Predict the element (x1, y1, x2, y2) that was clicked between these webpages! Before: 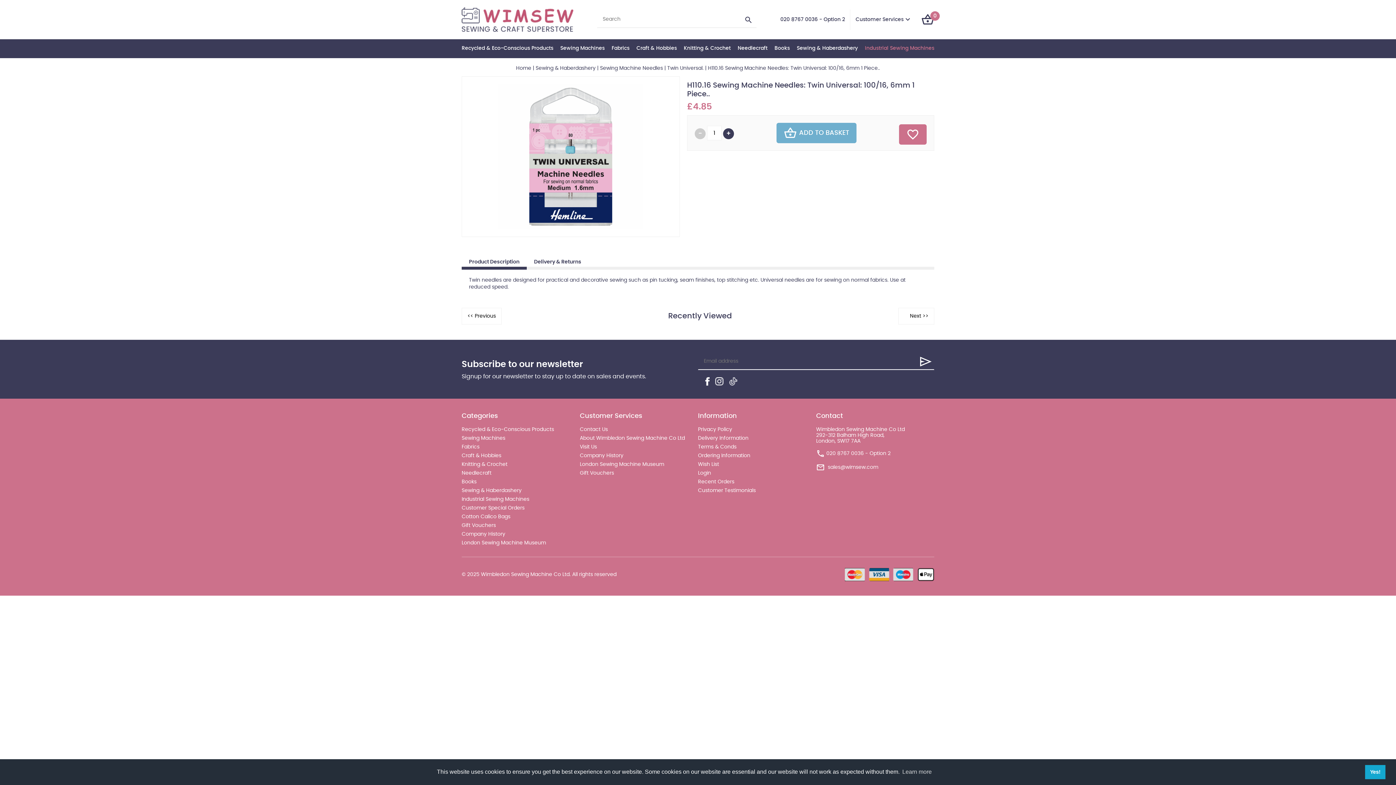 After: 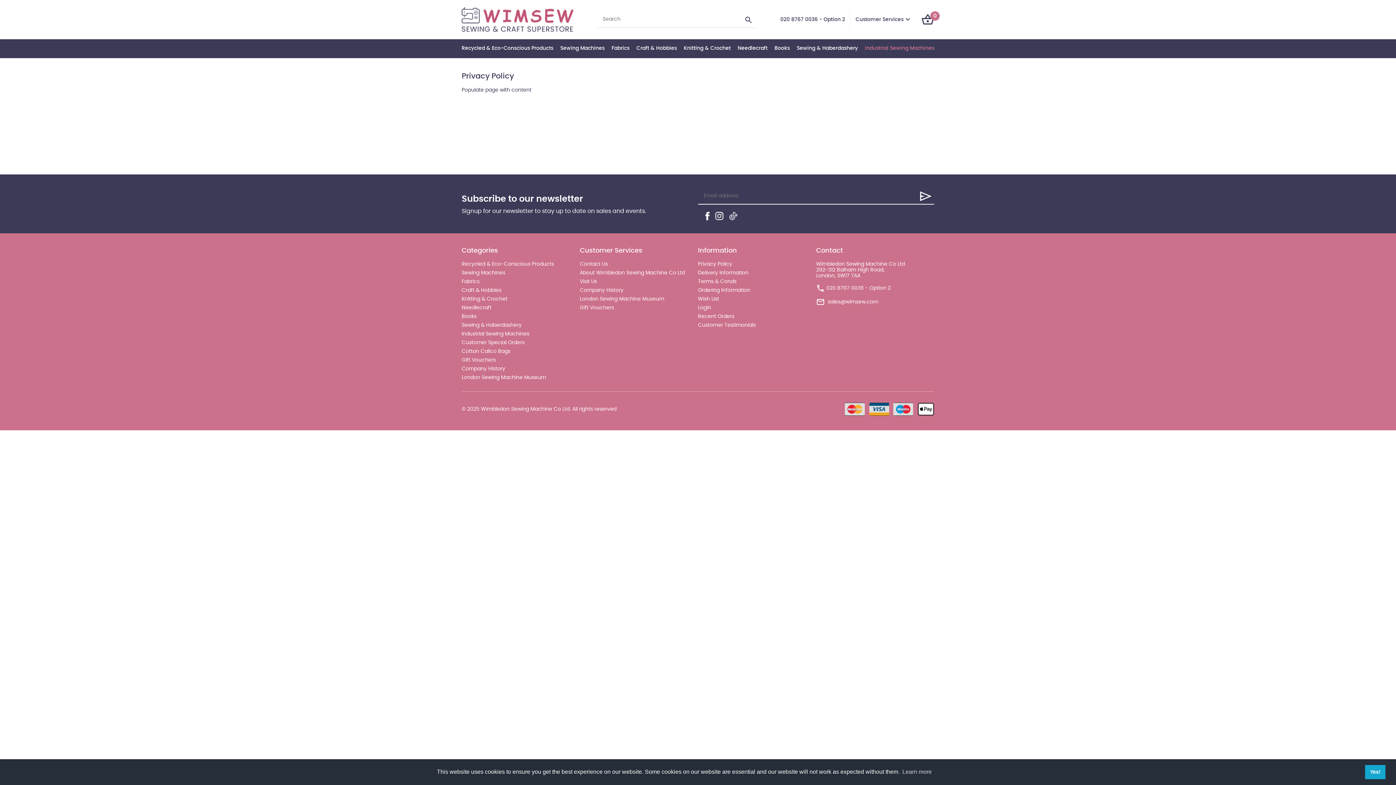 Action: label: Privacy Policy bbox: (698, 427, 732, 432)